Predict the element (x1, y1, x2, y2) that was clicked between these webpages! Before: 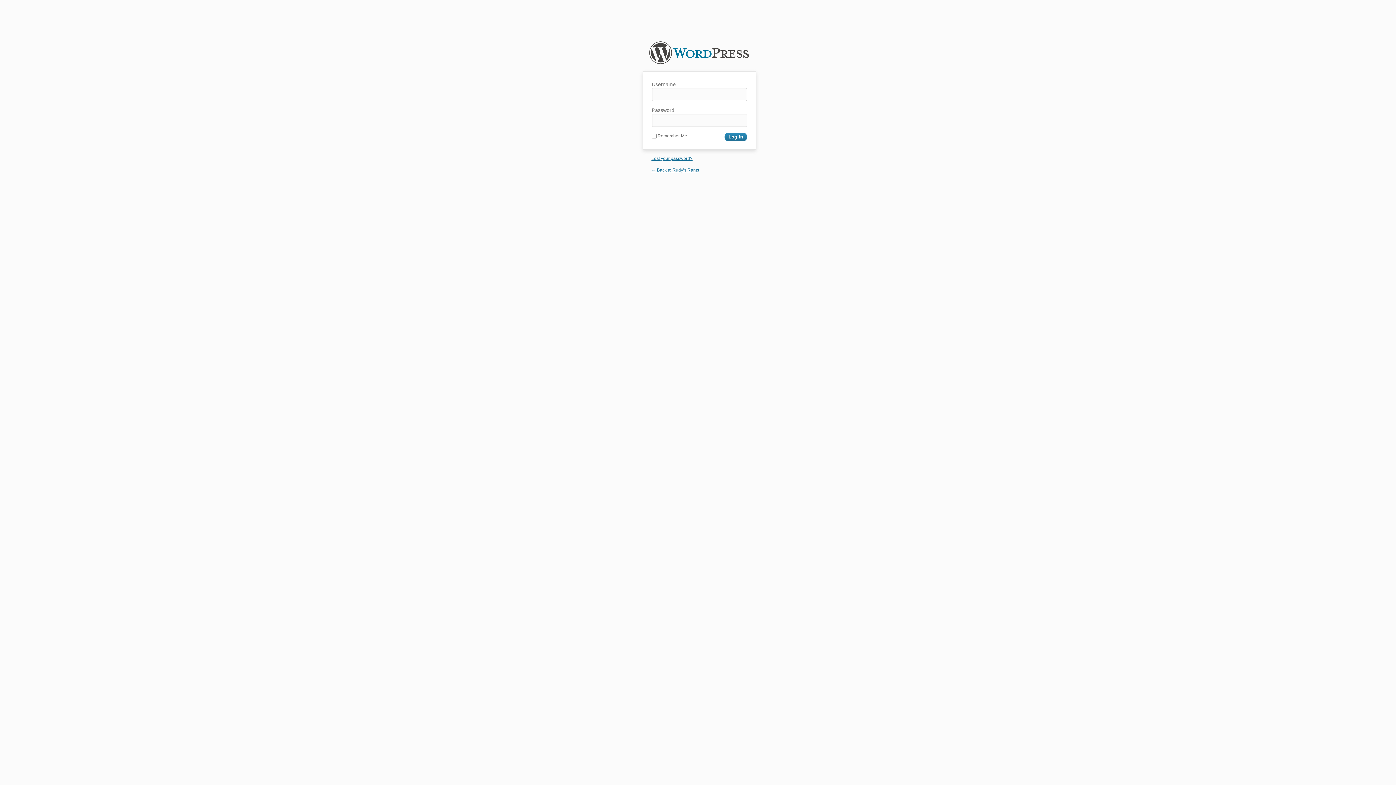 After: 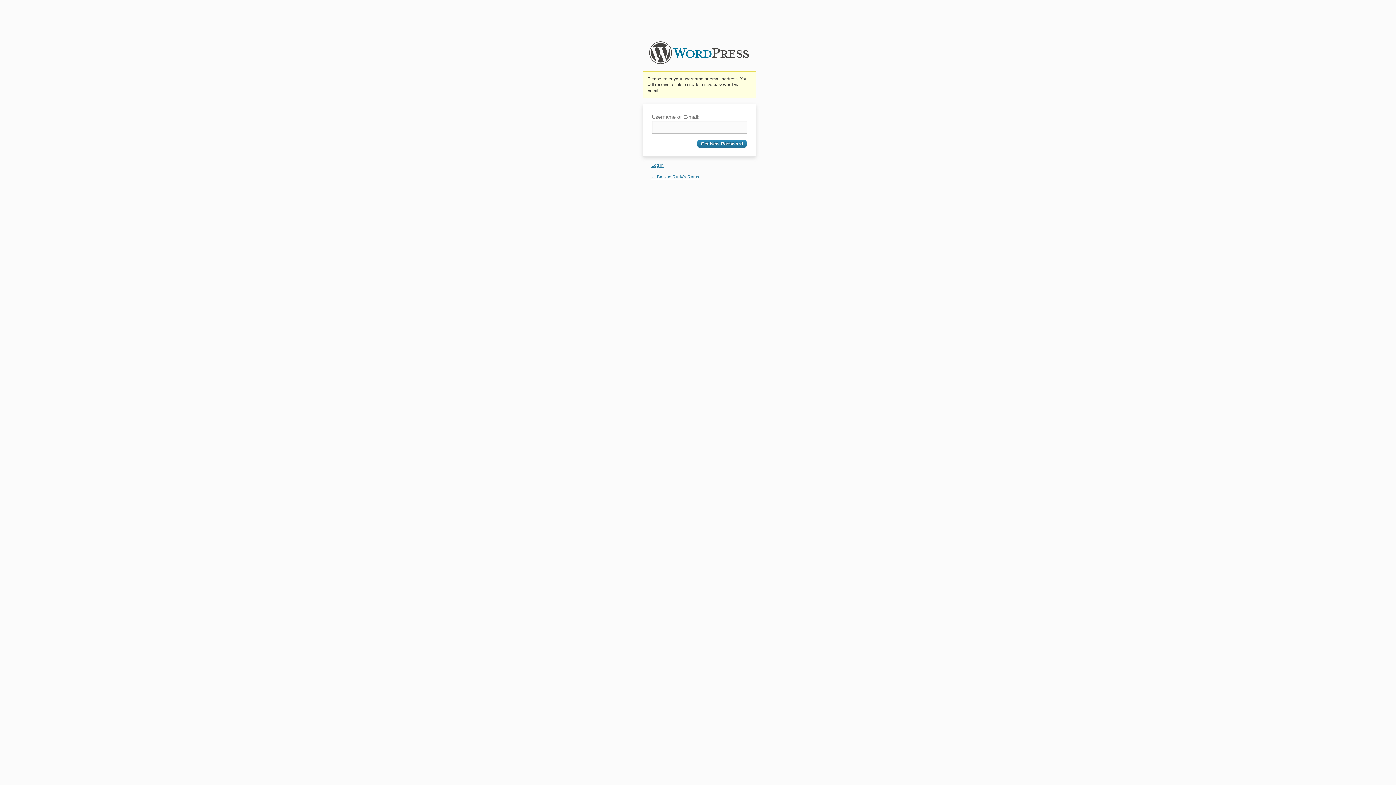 Action: bbox: (651, 155, 692, 160) label: Lost your password?